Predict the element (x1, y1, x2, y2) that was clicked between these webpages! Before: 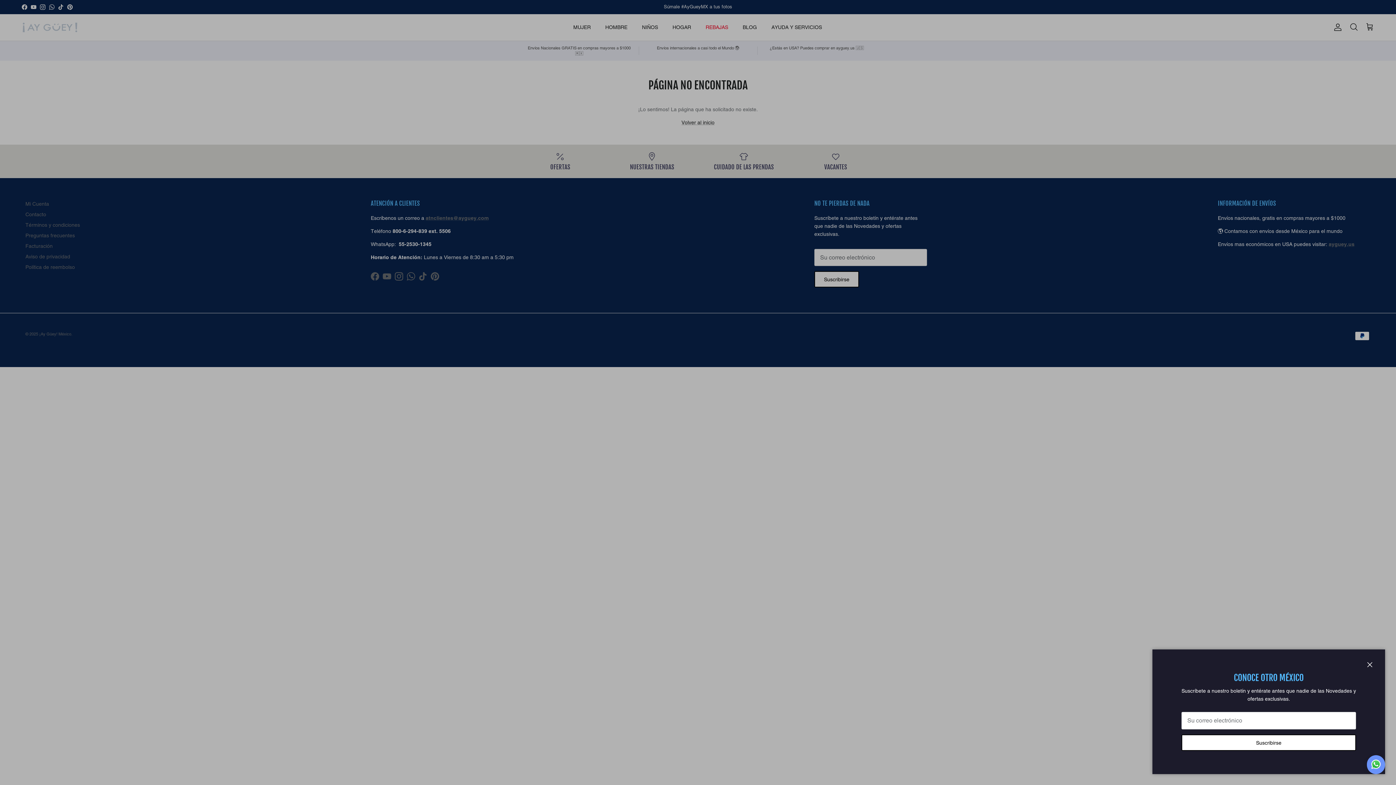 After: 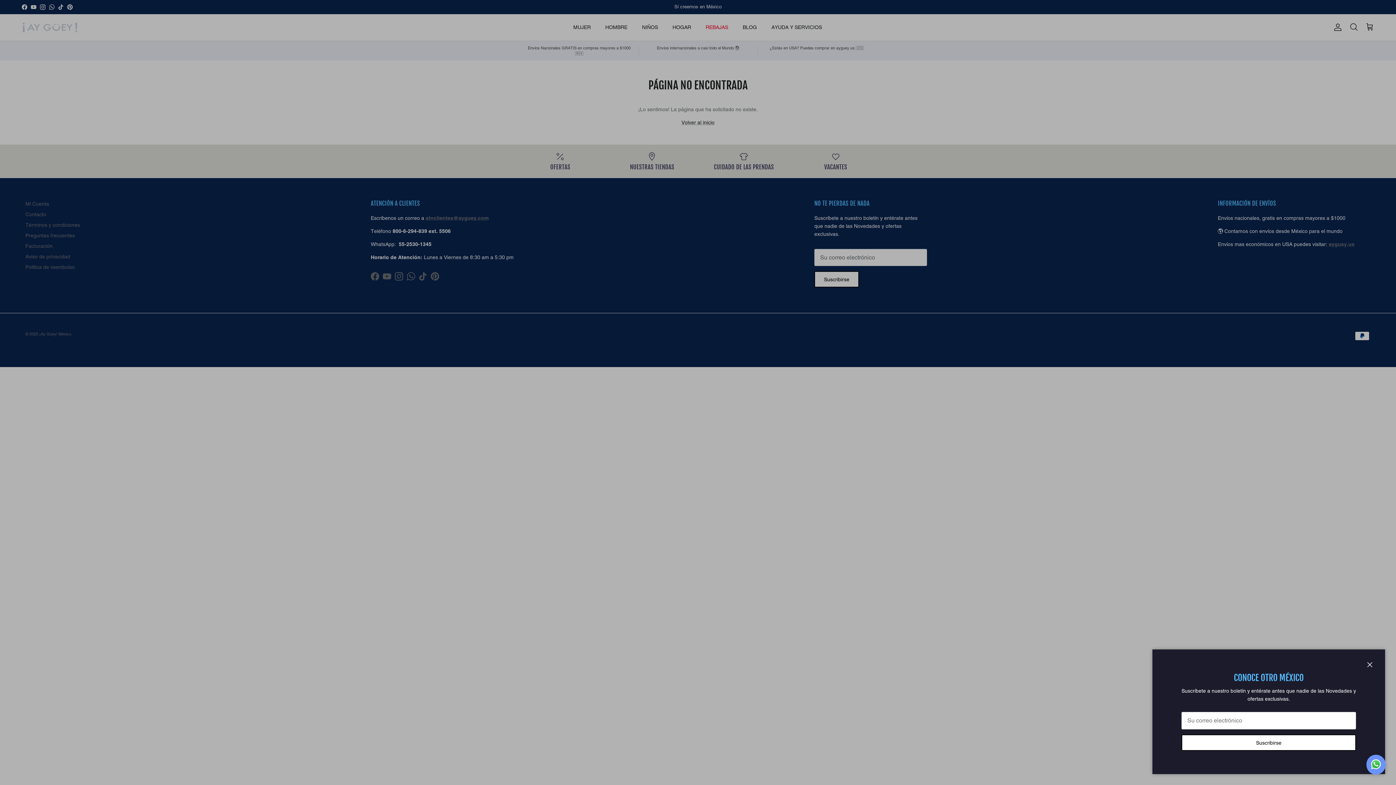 Action: bbox: (1370, 759, 1381, 770)